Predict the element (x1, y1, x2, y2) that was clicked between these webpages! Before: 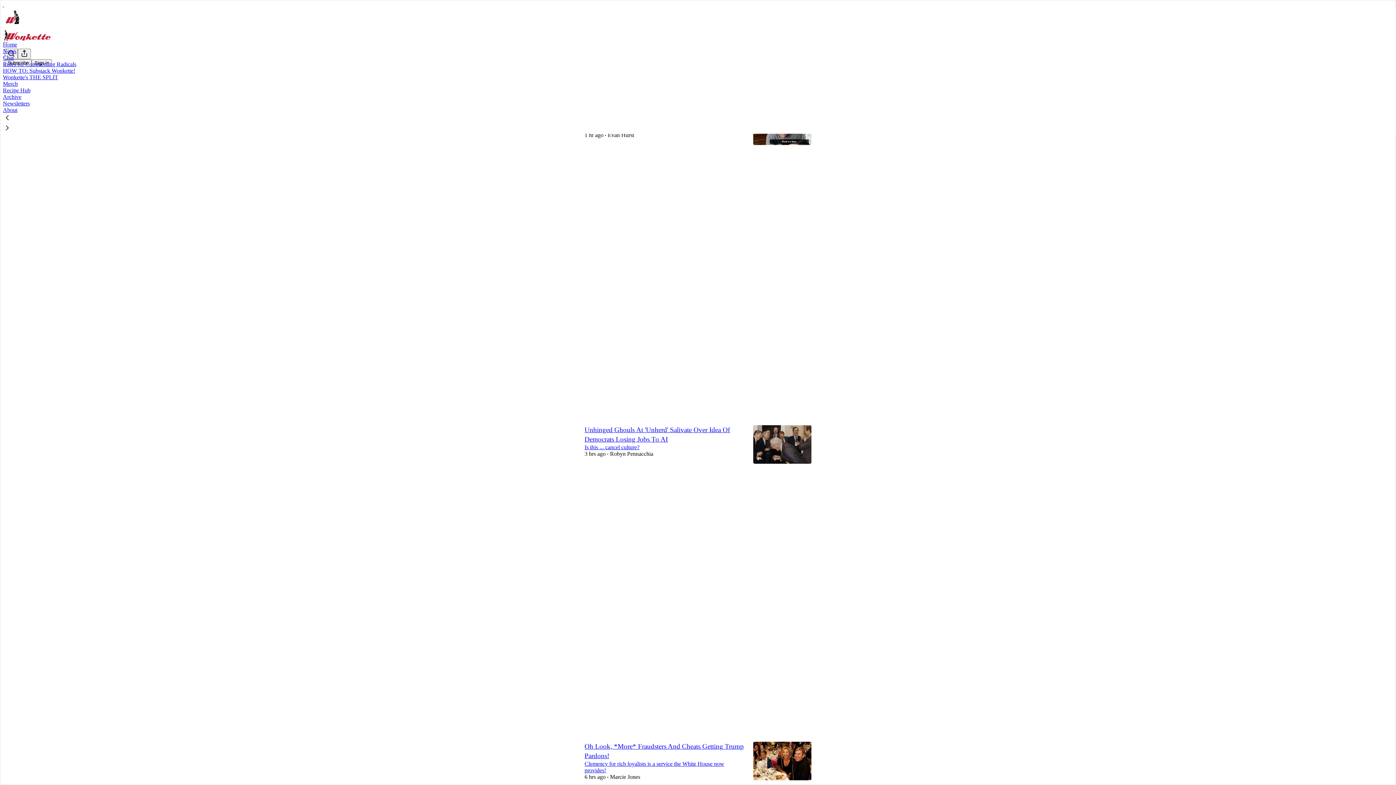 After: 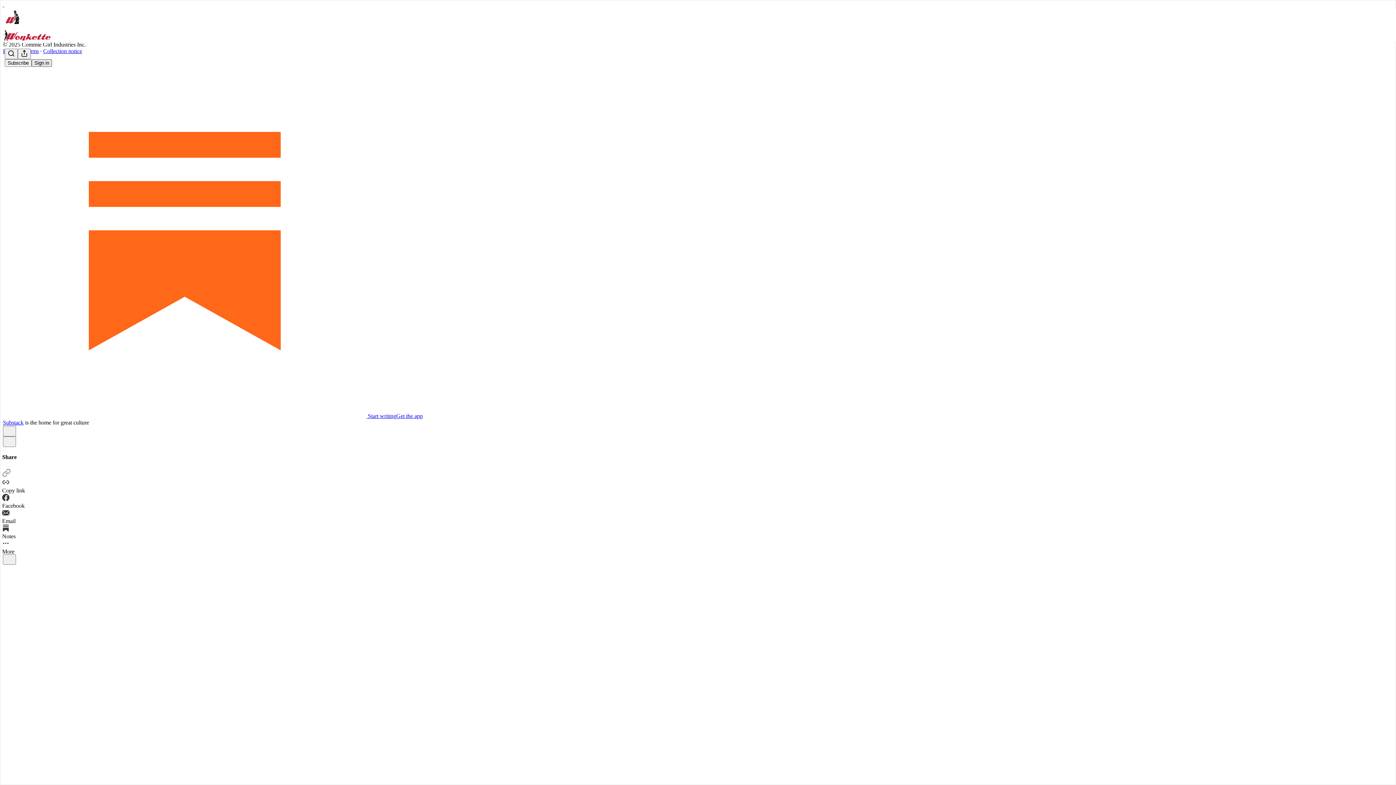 Action: bbox: (2, 61, 76, 67) label: Rules for Commenting Radicals